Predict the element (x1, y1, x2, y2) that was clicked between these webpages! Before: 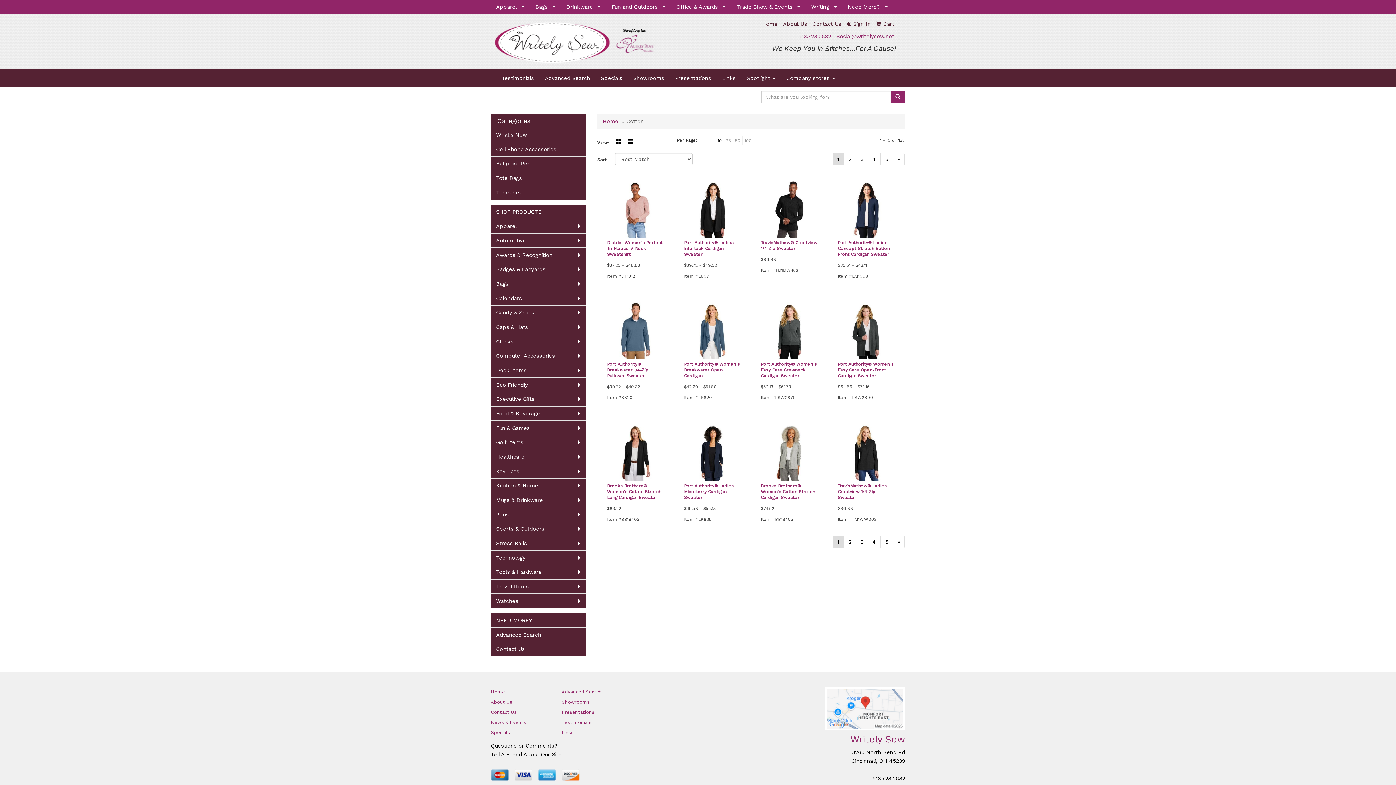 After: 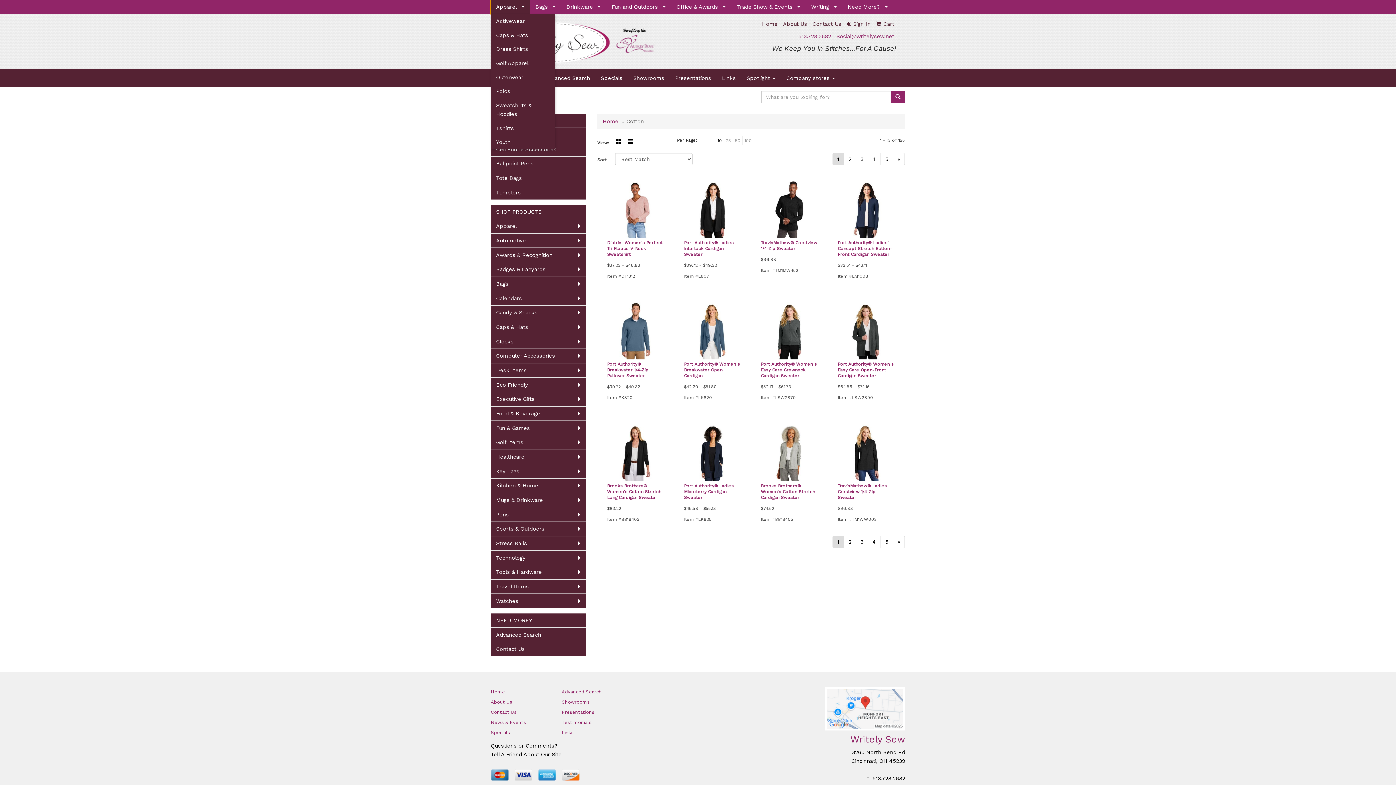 Action: bbox: (490, 0, 530, 14) label: Apparel